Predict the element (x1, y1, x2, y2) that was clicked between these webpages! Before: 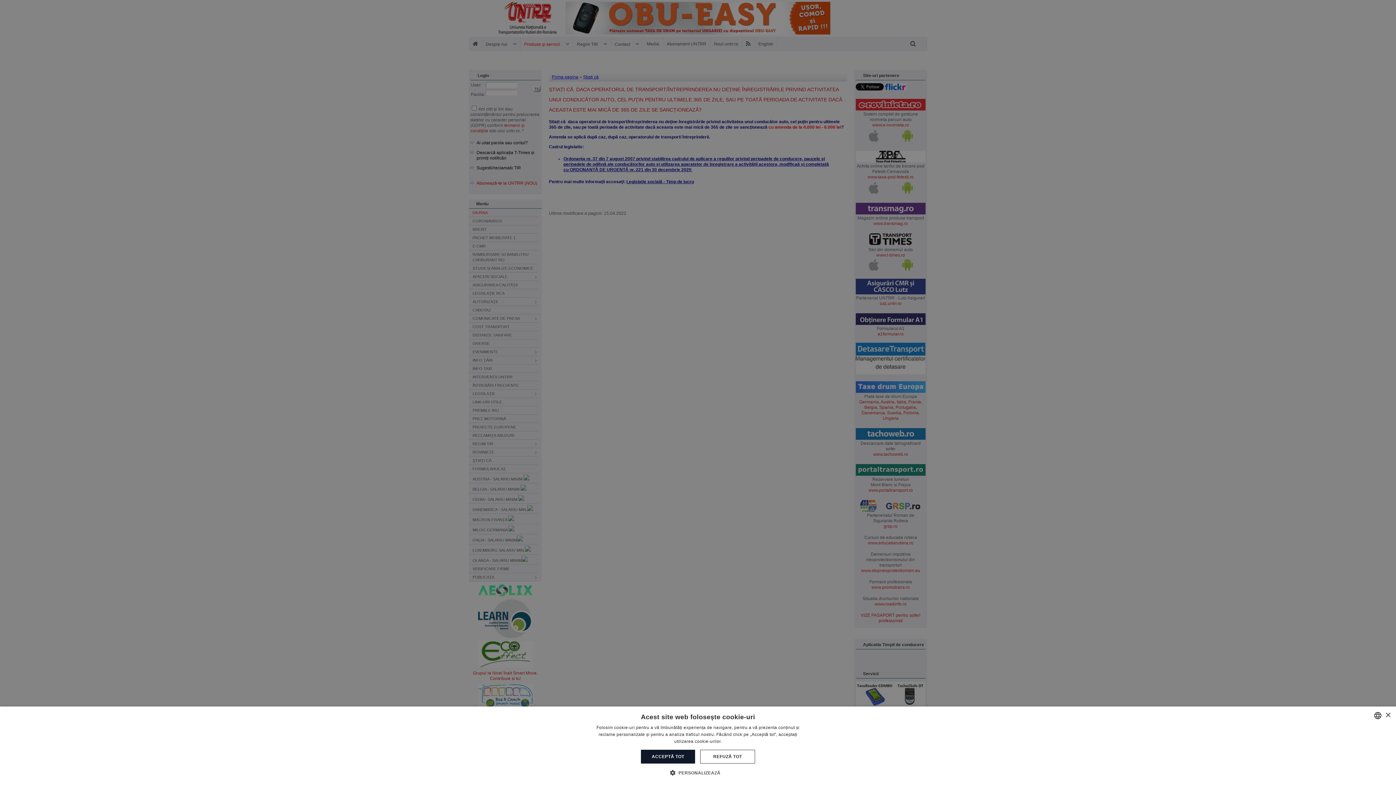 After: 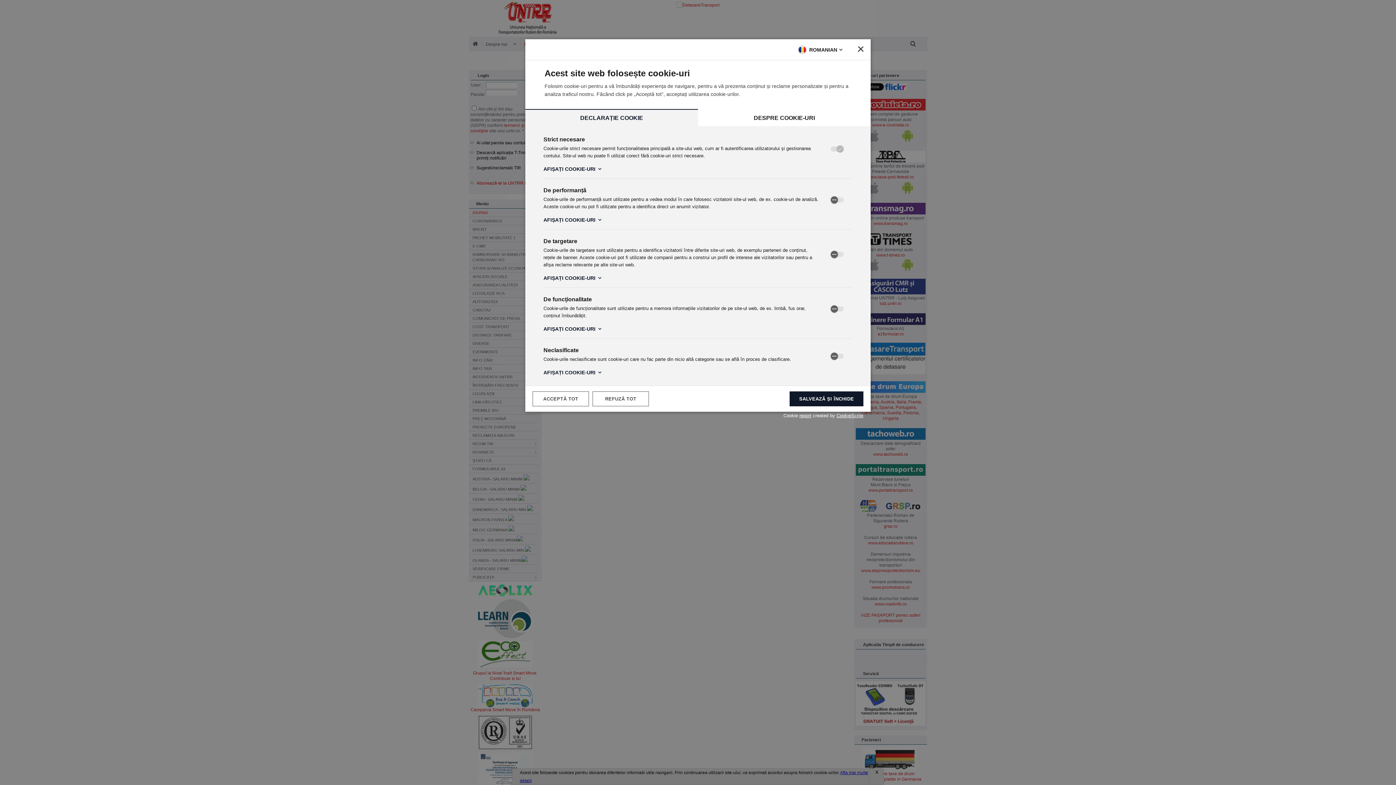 Action: label:  PERSONALIZEAZĂ bbox: (675, 769, 720, 776)